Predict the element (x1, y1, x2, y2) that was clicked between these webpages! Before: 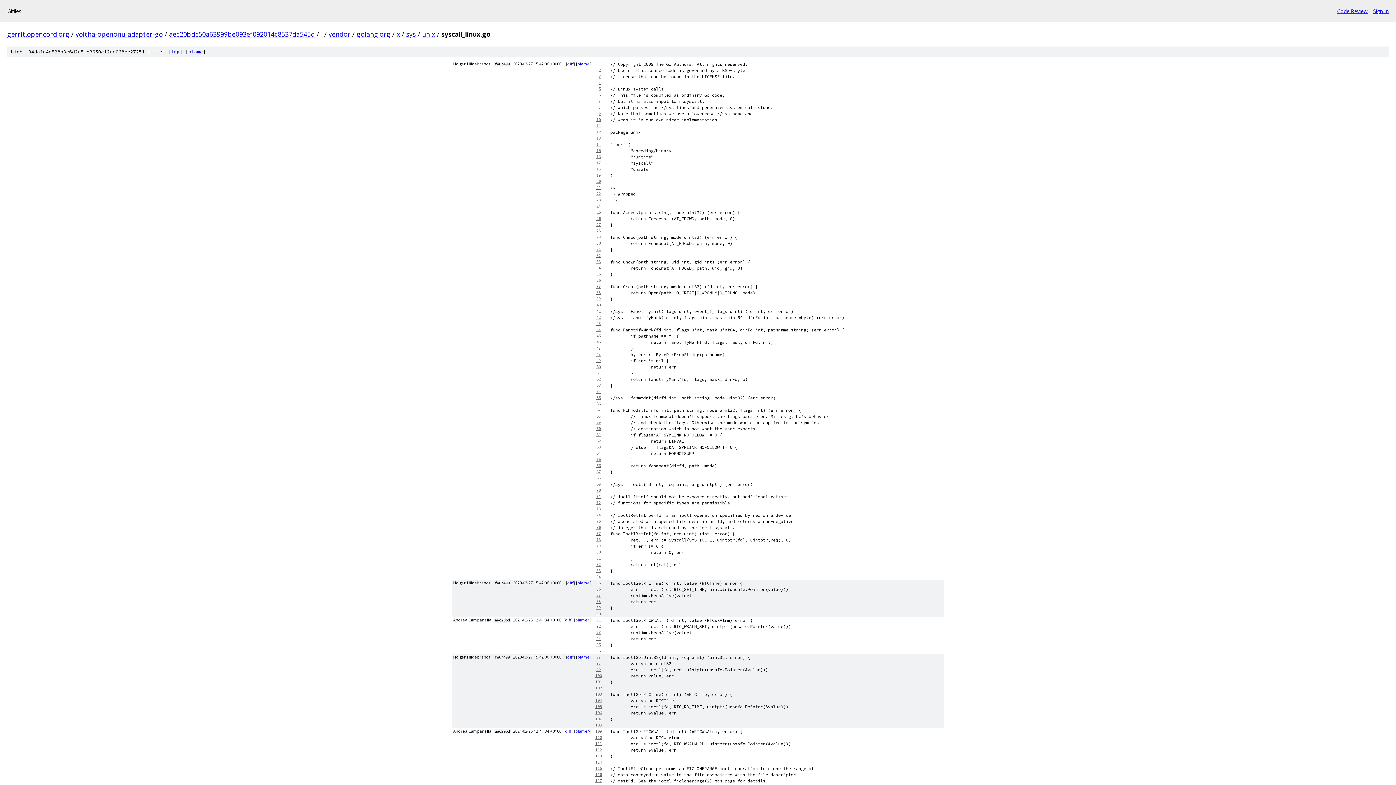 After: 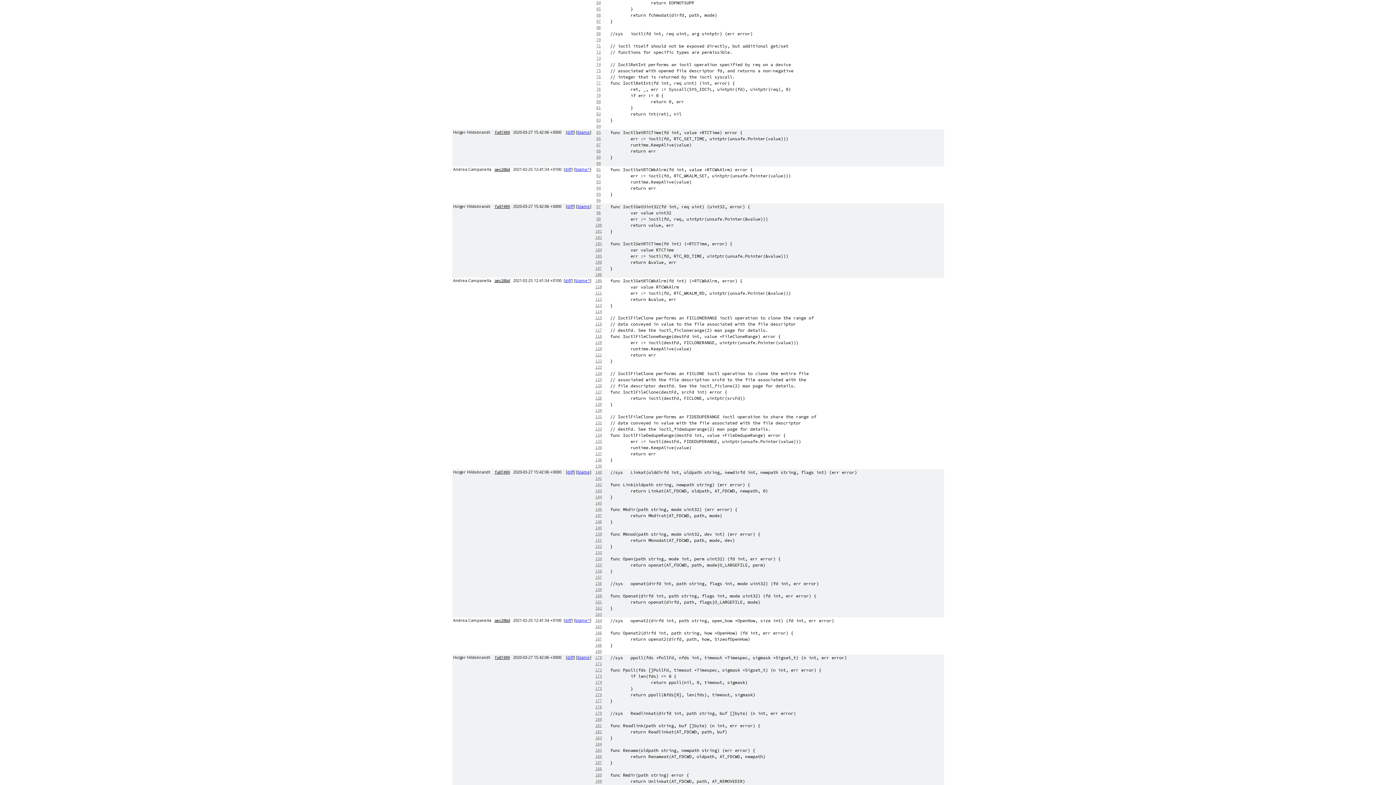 Action: bbox: (592, 450, 604, 456) label: 64